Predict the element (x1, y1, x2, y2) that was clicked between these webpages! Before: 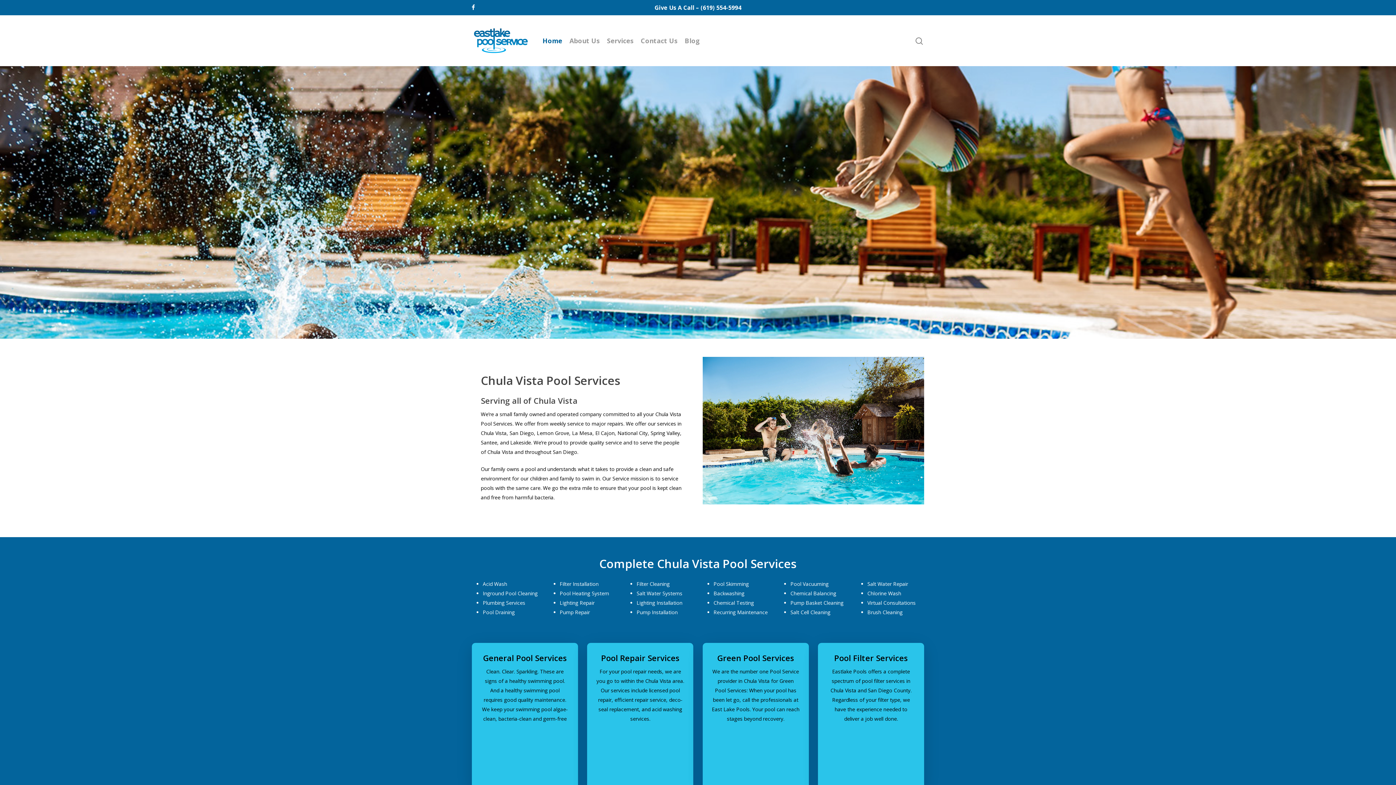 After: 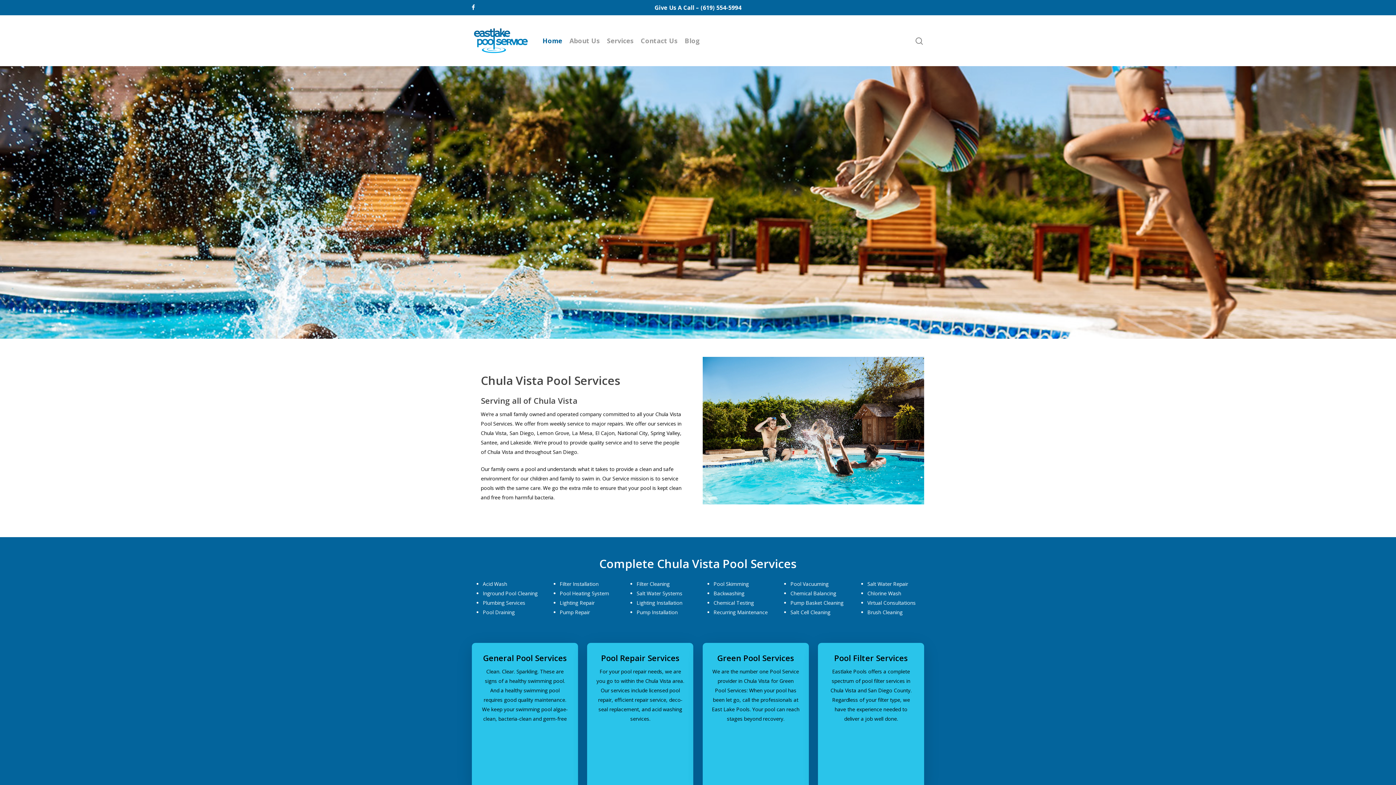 Action: bbox: (471, 11, 530, 69)